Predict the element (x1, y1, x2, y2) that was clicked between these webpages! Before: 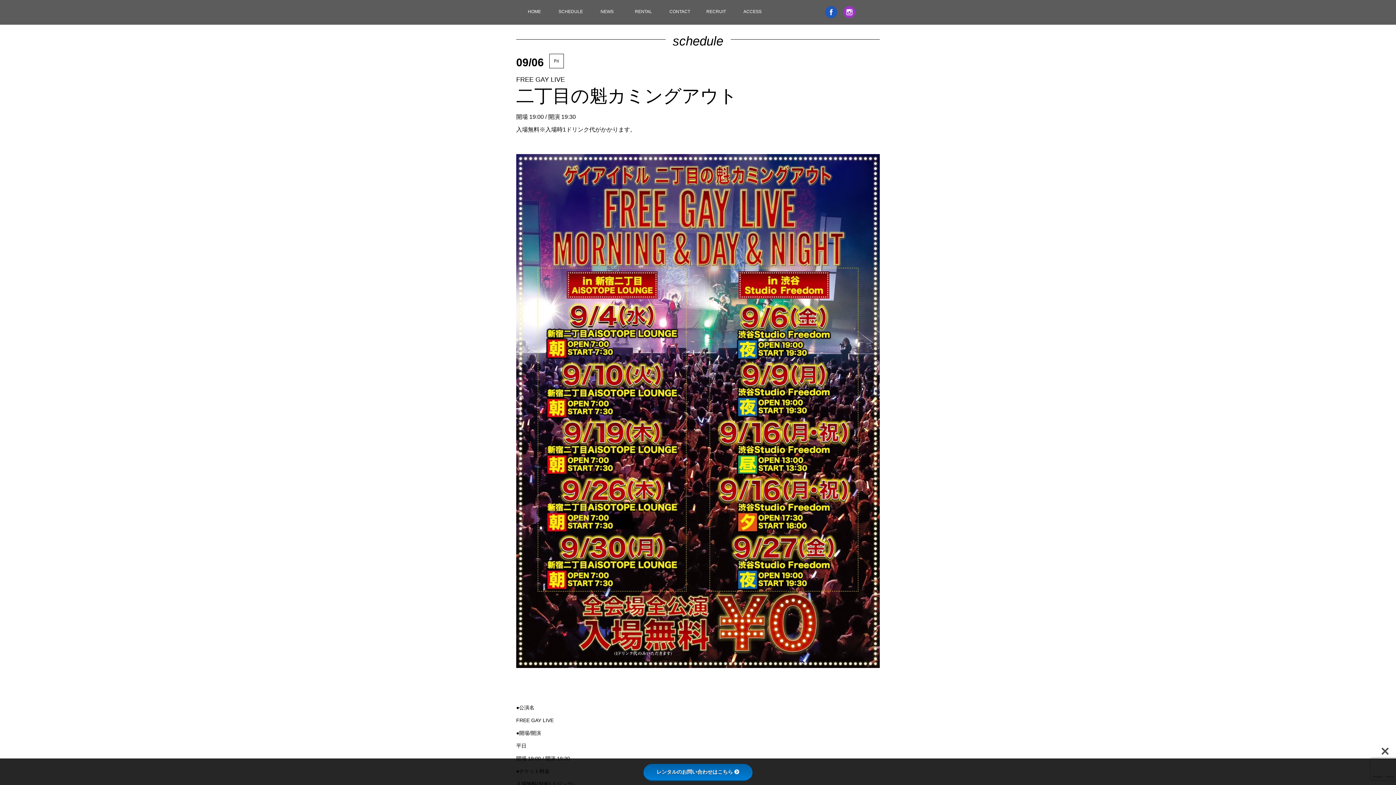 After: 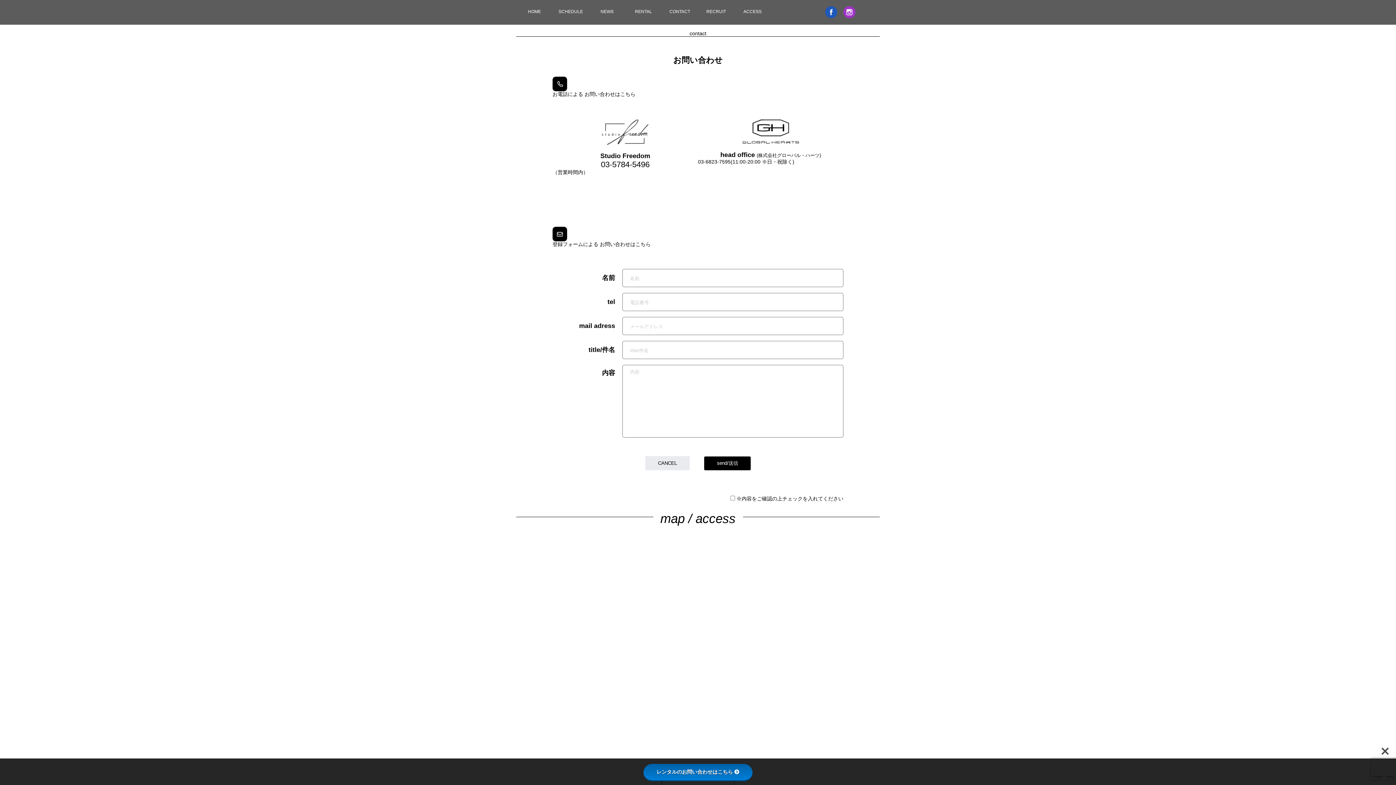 Action: label: CONTACT bbox: (661, 0, 698, 24)